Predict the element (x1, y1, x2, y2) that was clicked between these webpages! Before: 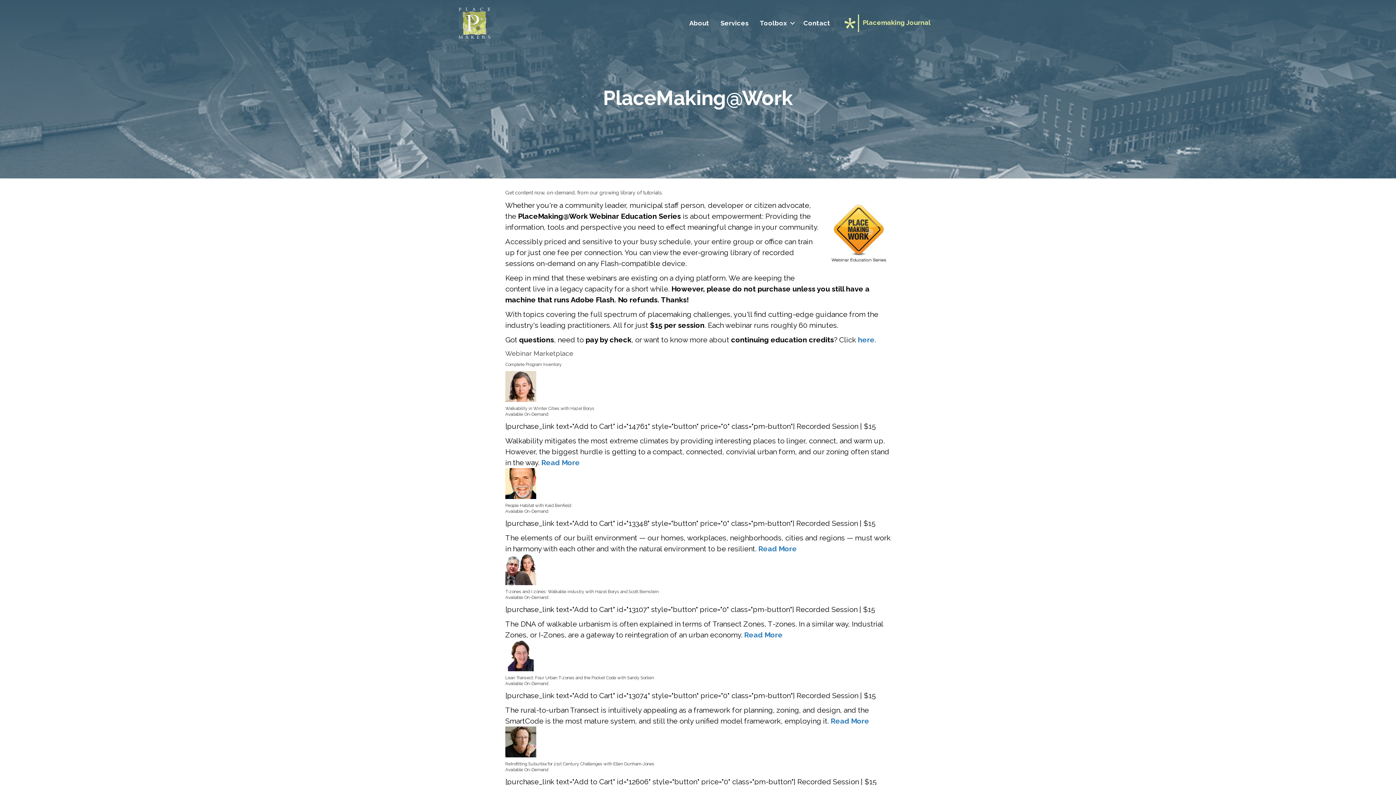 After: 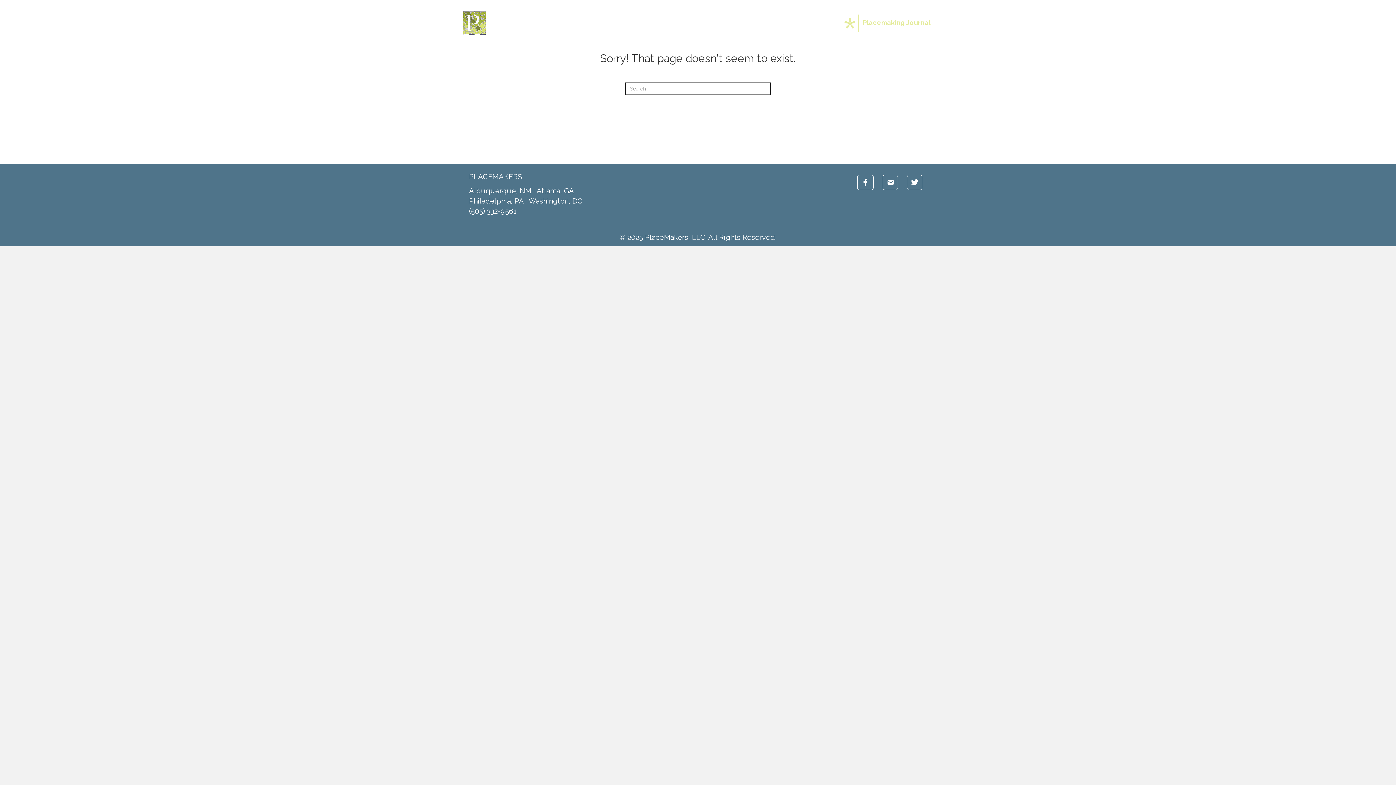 Action: bbox: (505, 589, 658, 594) label: T-zones and I-zones: Walkable industry with Hazel Borys and Scott Bernstein